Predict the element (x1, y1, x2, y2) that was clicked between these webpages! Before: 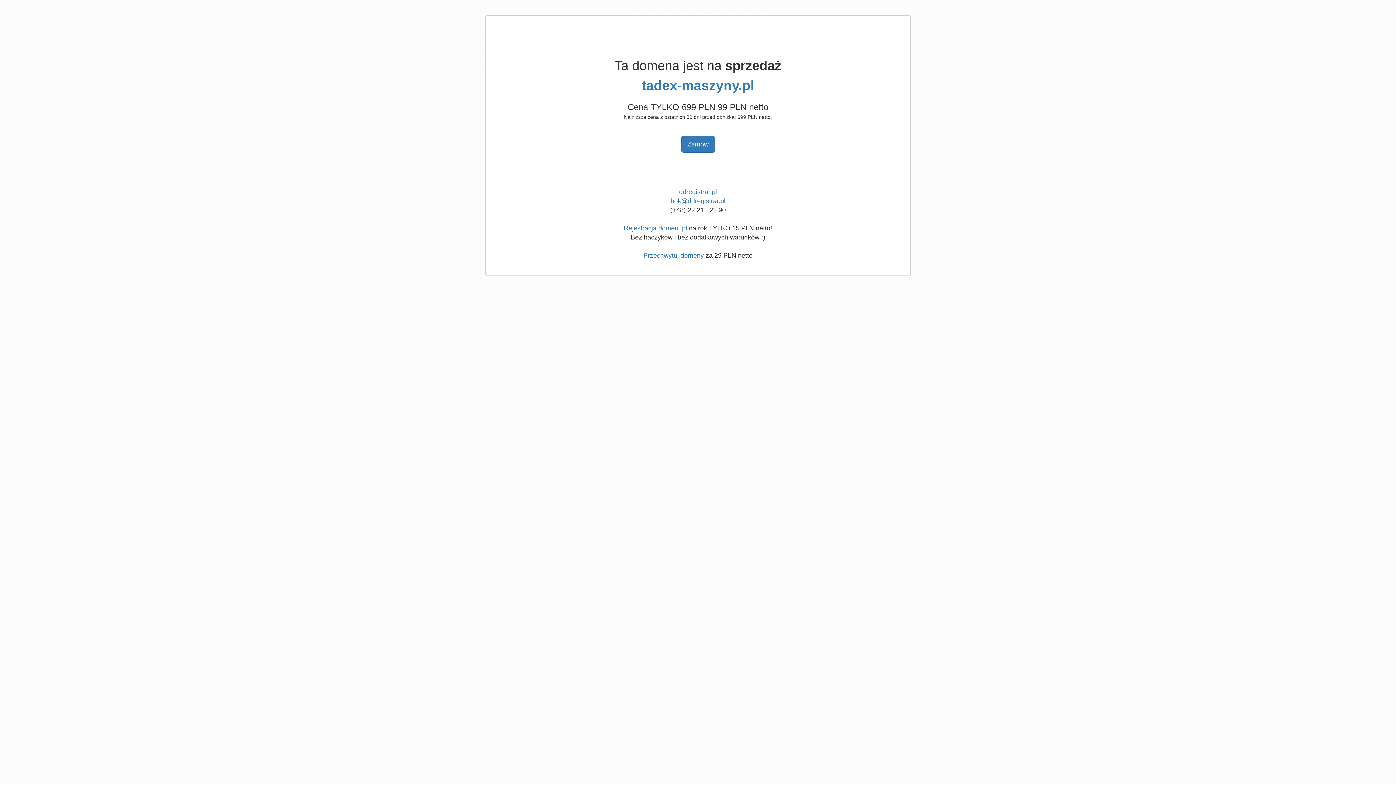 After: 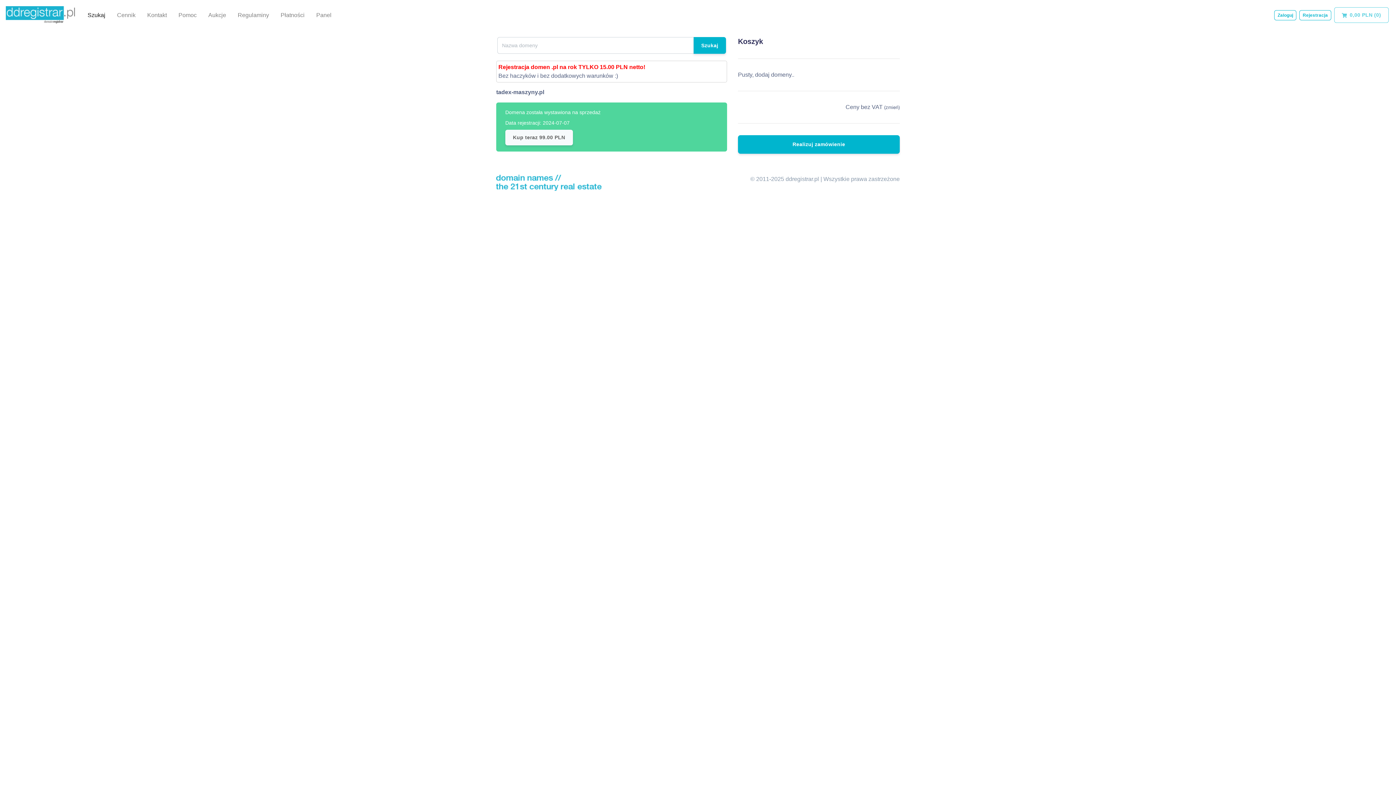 Action: label: tadex-maszyny.pl bbox: (642, 78, 754, 93)